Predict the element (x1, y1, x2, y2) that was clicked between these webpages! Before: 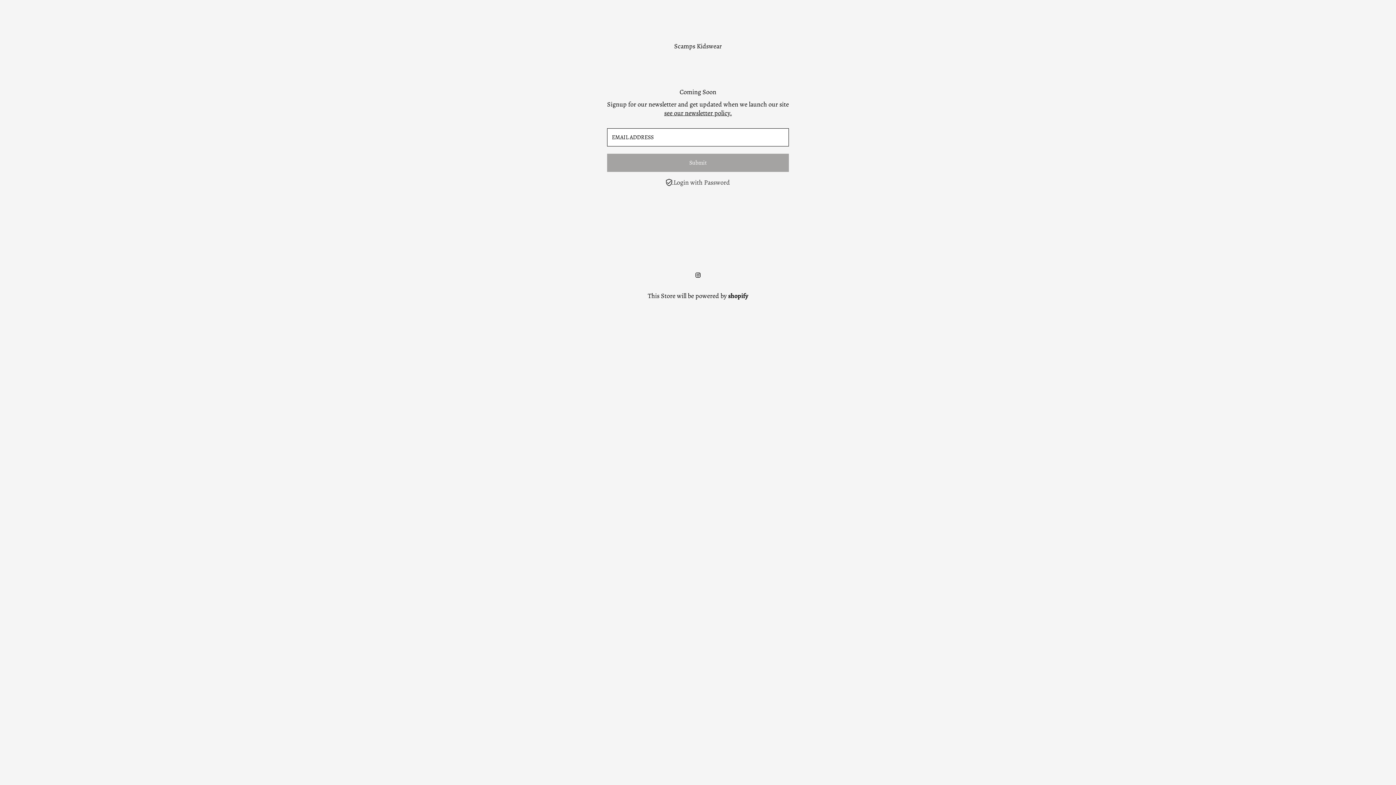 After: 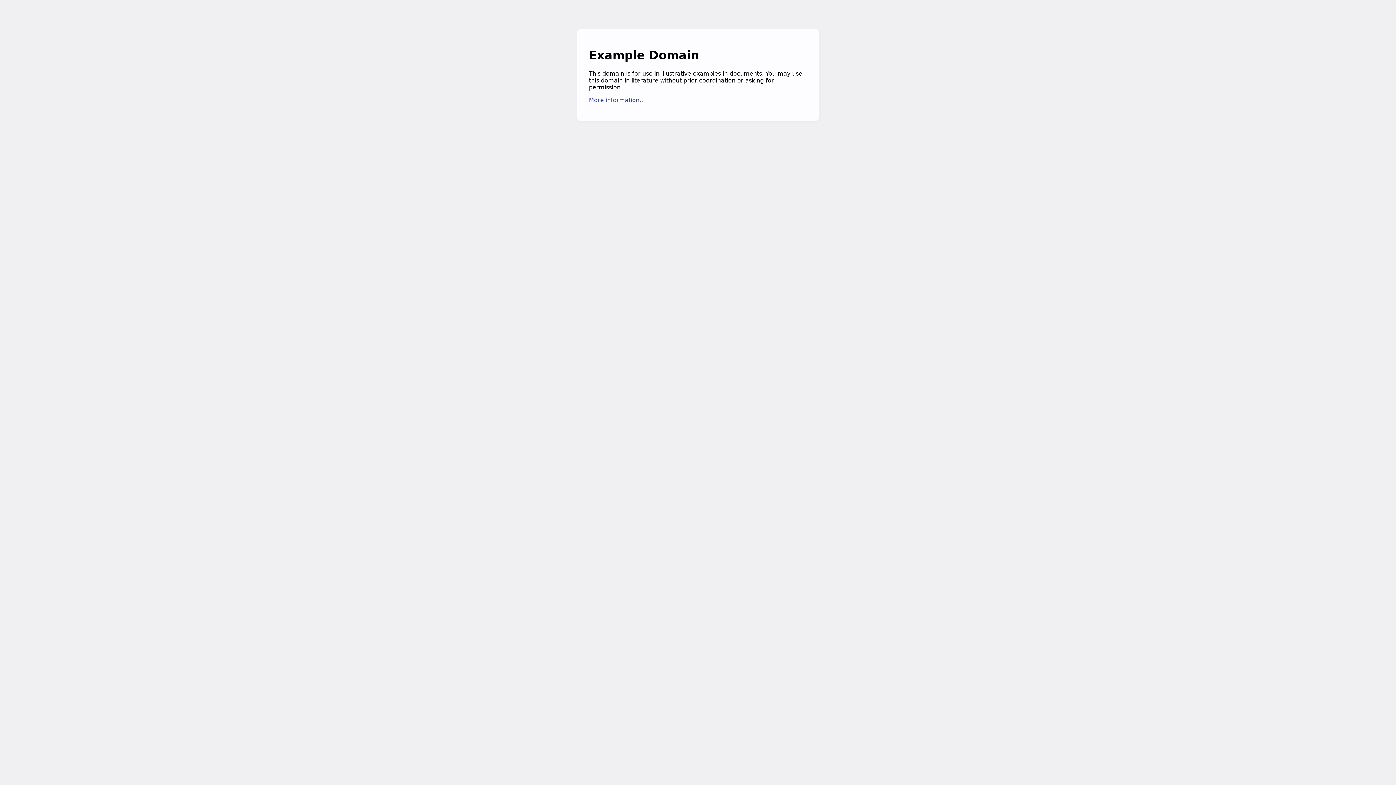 Action: label: see our newsletter policy. bbox: (664, 108, 732, 117)